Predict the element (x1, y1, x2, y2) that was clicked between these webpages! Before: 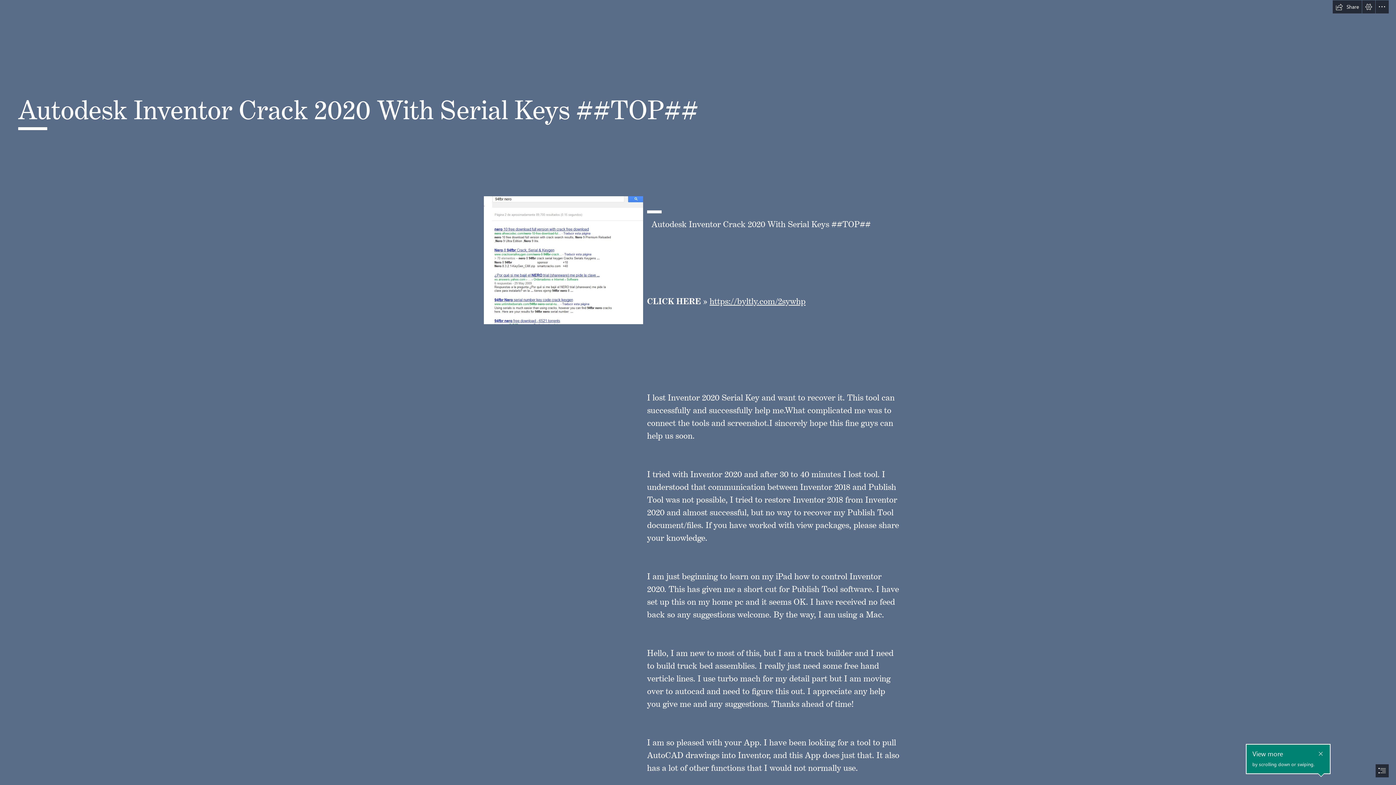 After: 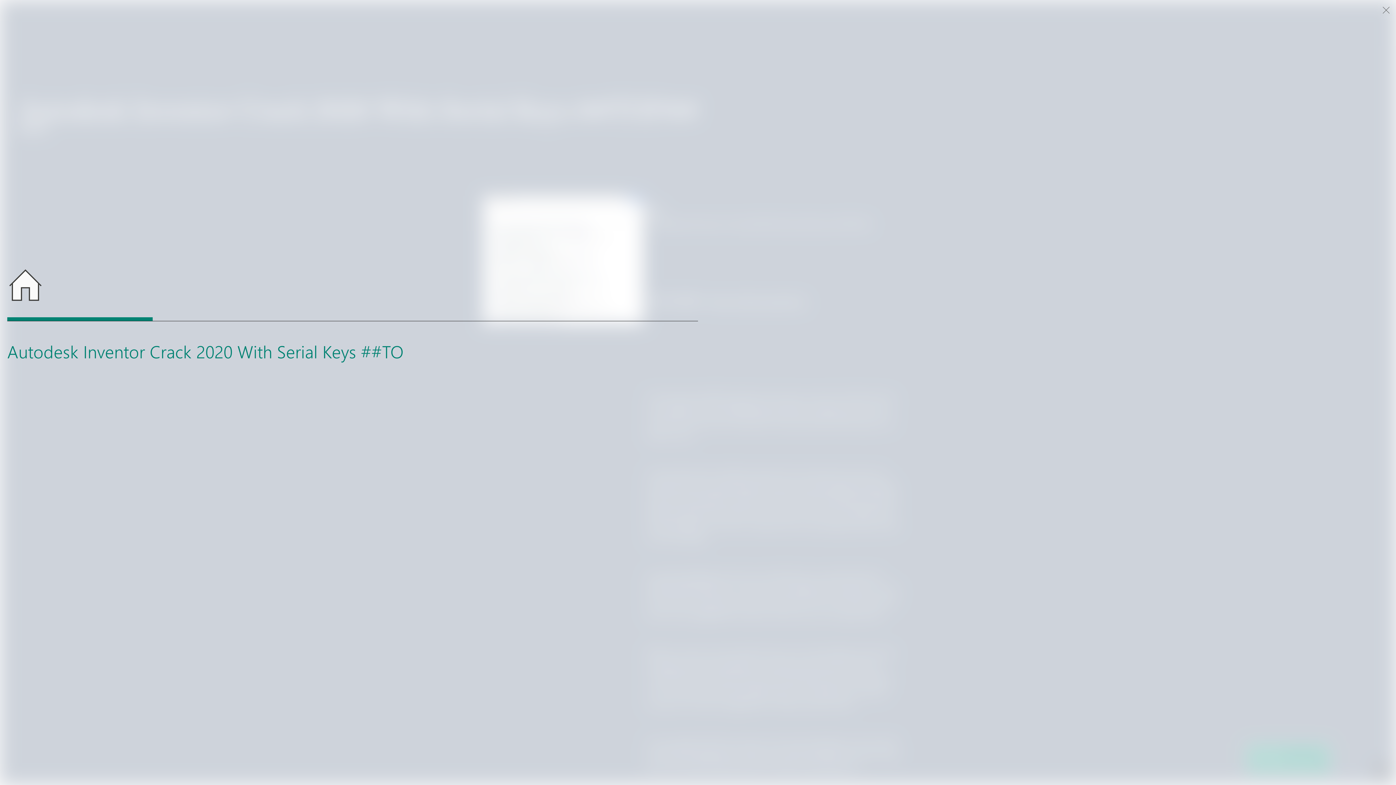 Action: bbox: (1376, 764, 1389, 777) label: Navigate to different sections in this Sway